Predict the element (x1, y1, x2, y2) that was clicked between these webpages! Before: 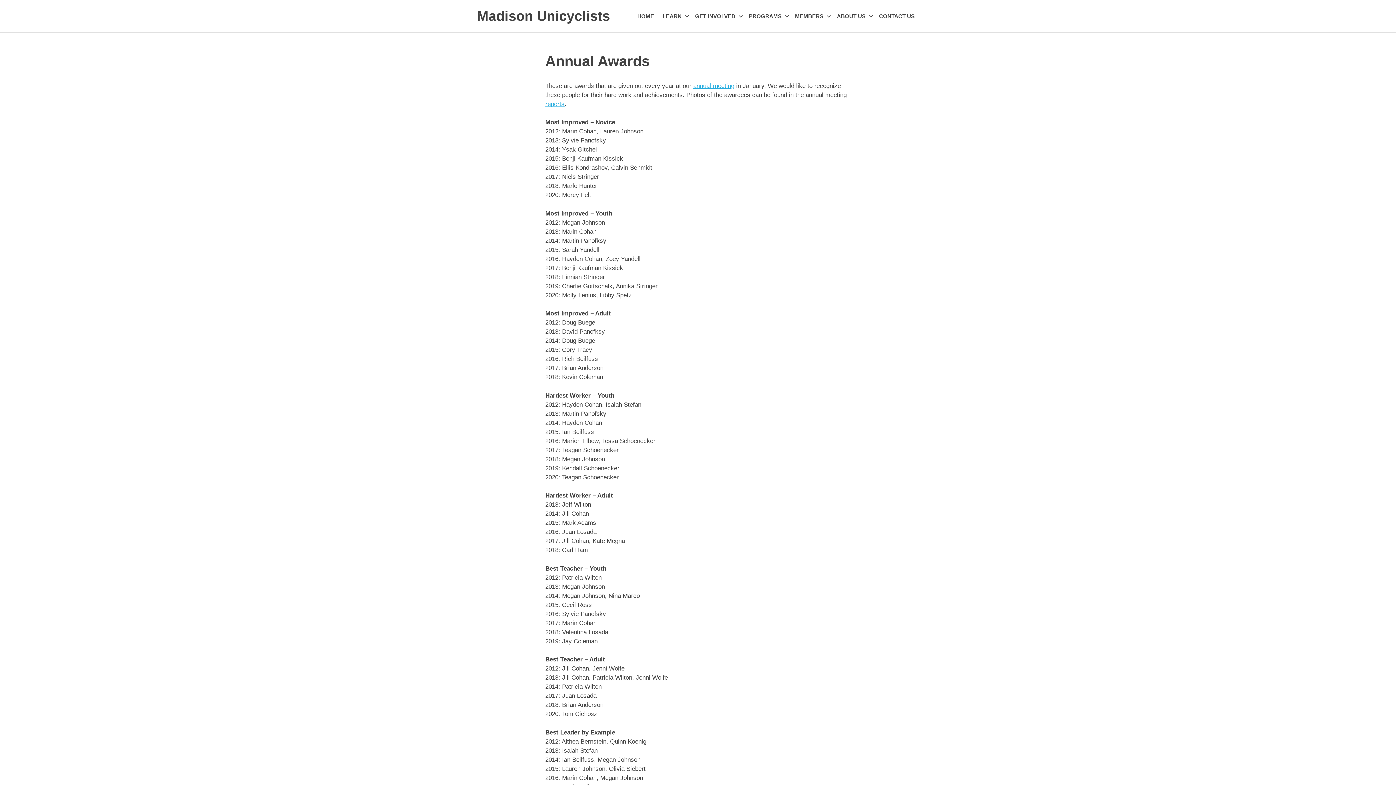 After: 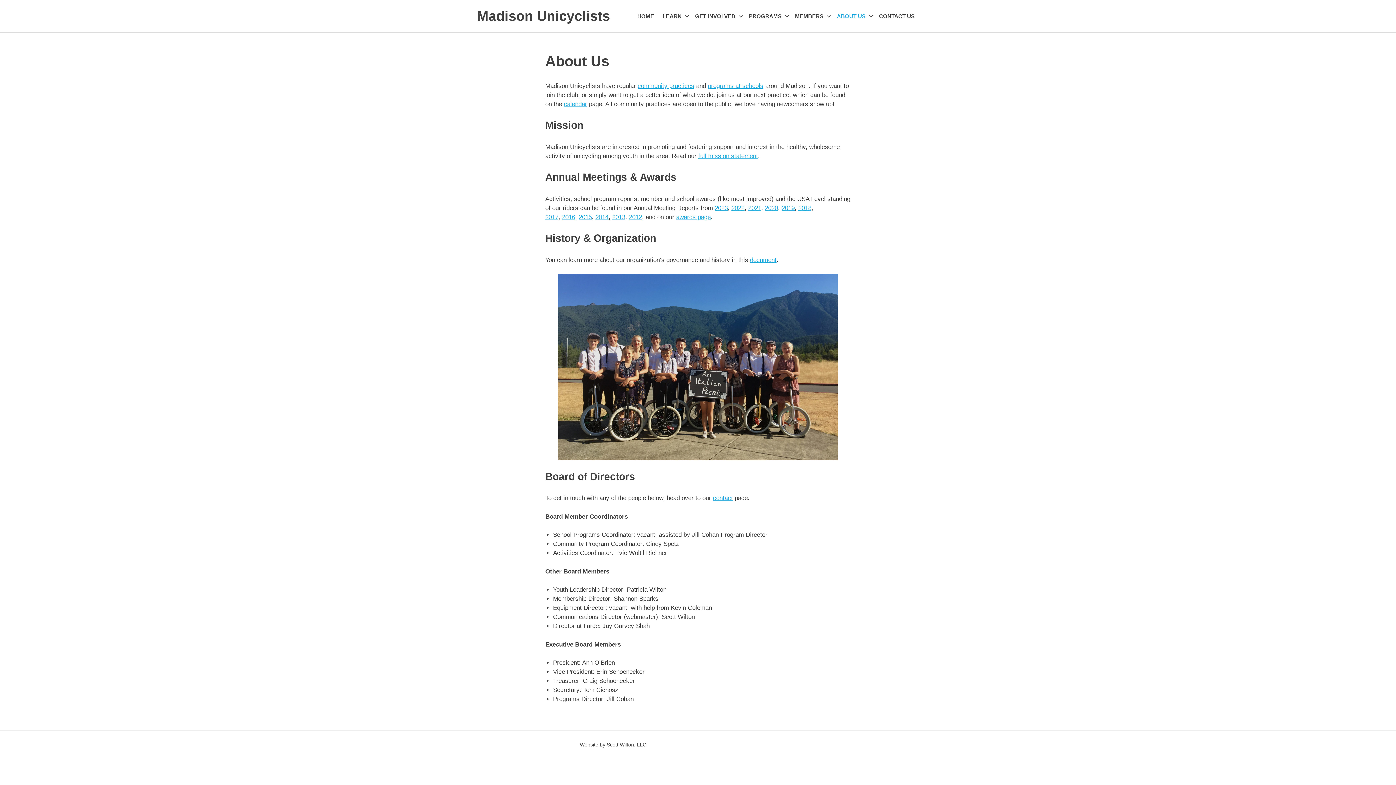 Action: label: annual meeting bbox: (693, 82, 734, 89)